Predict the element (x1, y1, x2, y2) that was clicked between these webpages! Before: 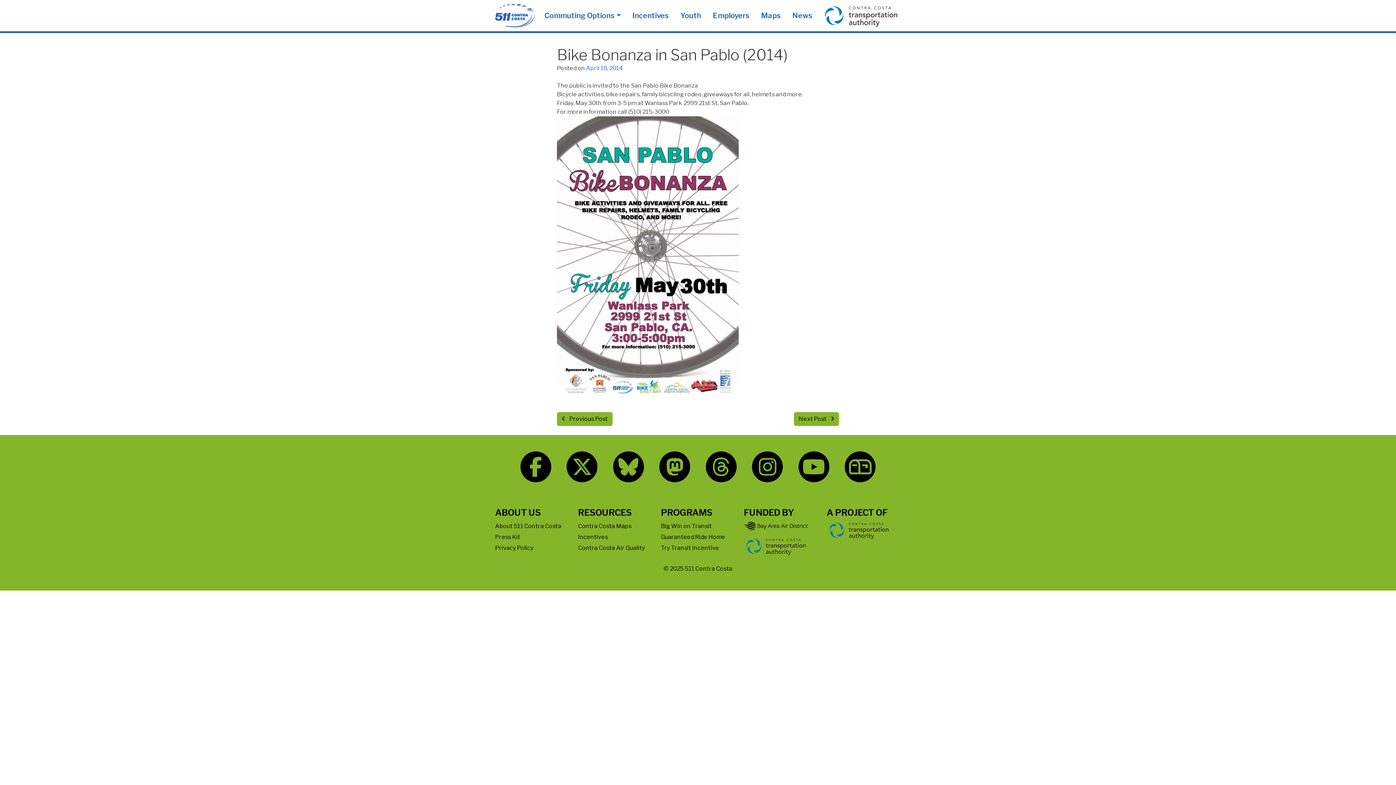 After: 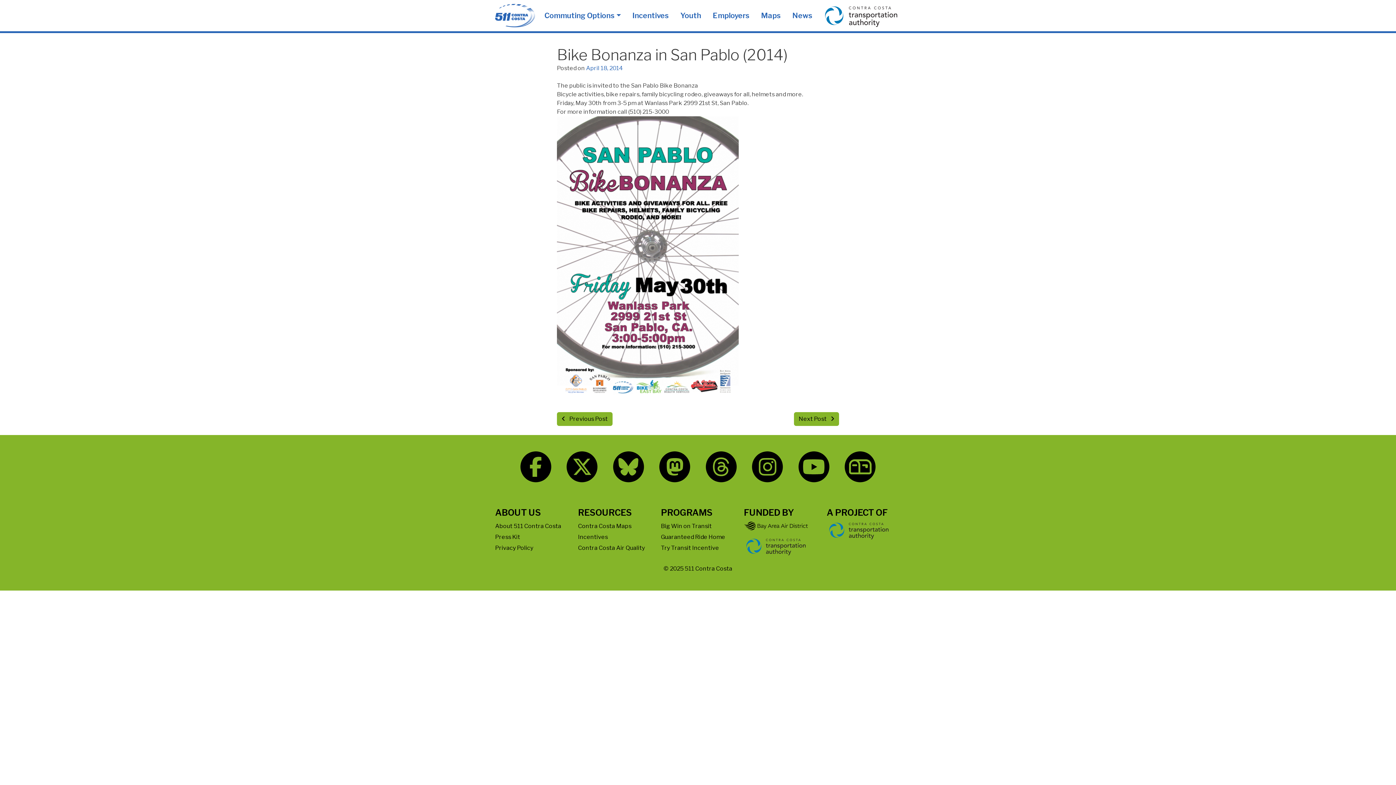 Action: bbox: (744, 536, 818, 555)